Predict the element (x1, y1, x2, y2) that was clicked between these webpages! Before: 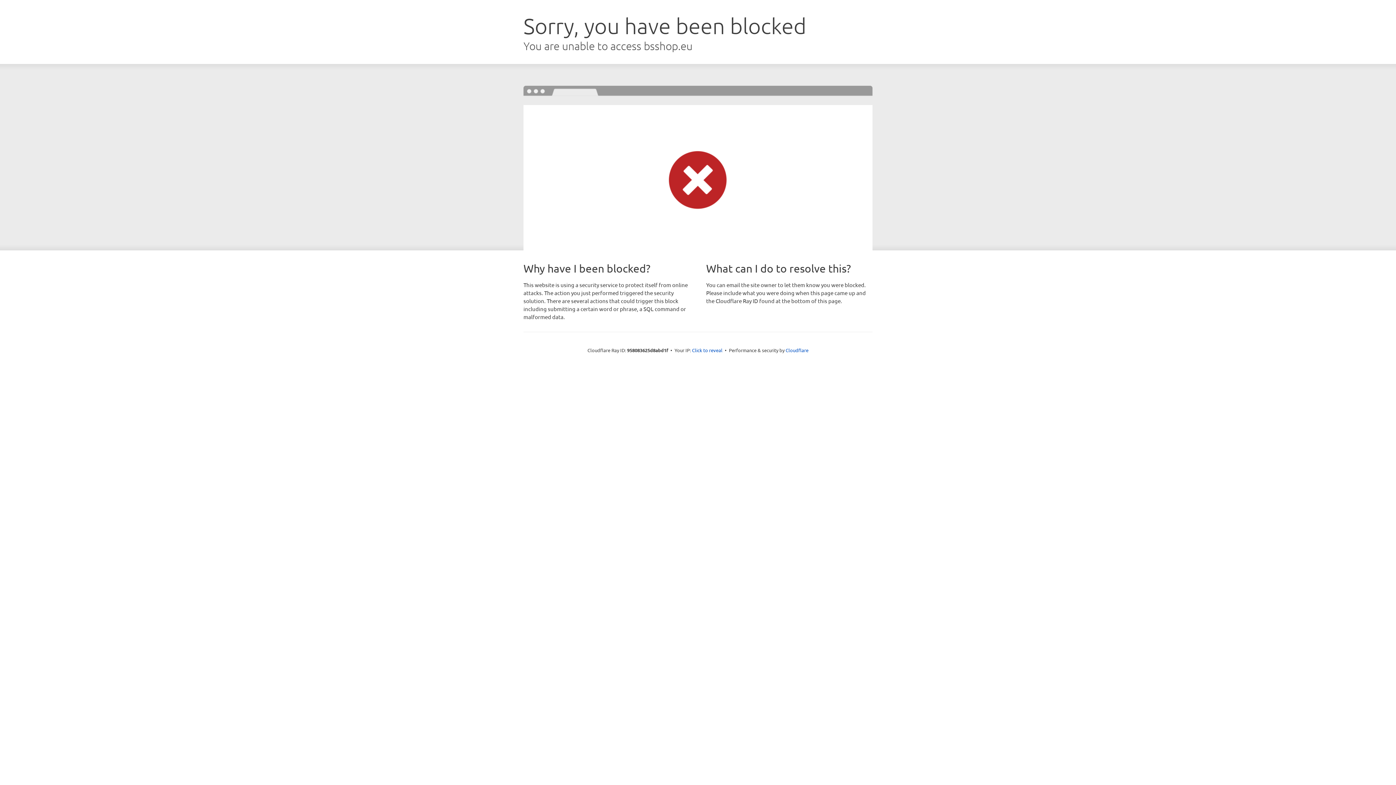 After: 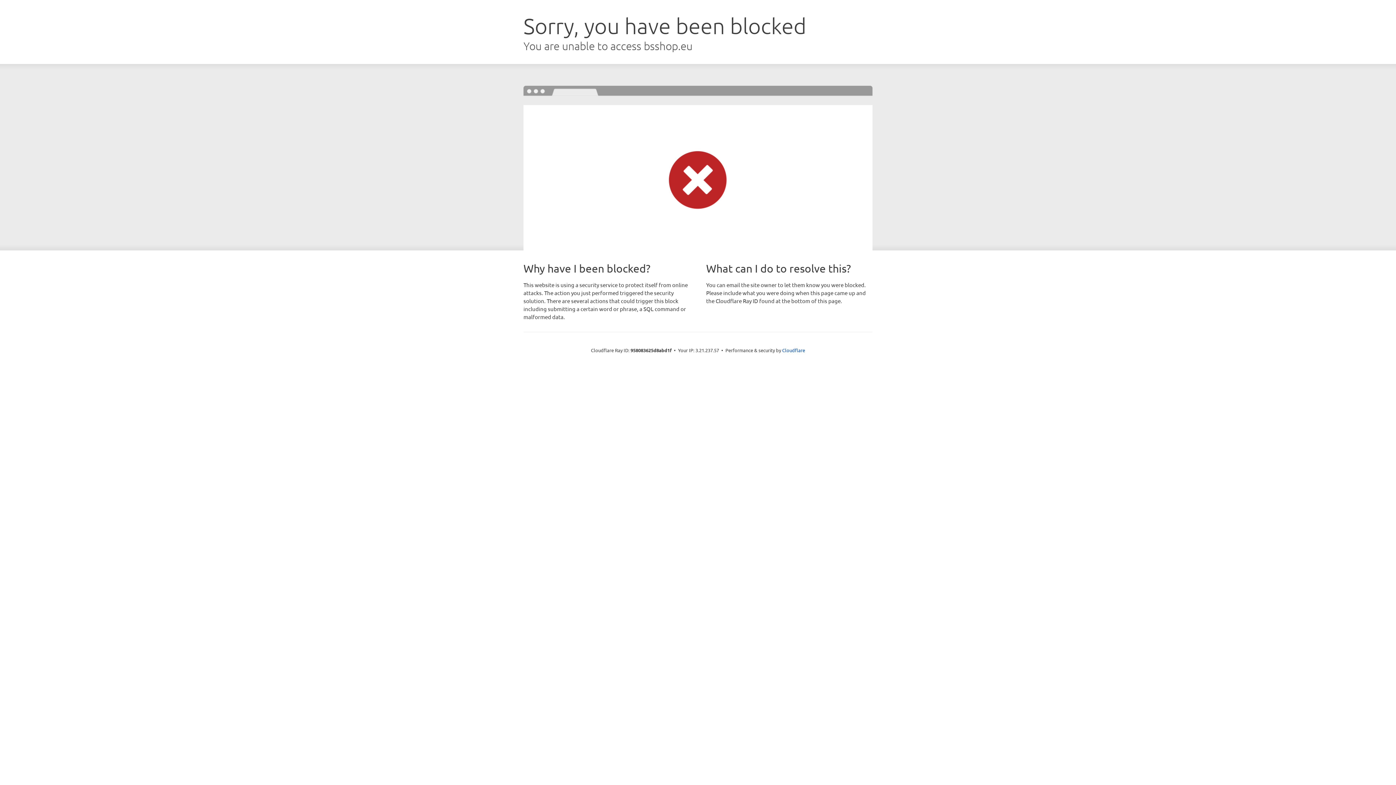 Action: label: Click to reveal bbox: (692, 346, 722, 353)